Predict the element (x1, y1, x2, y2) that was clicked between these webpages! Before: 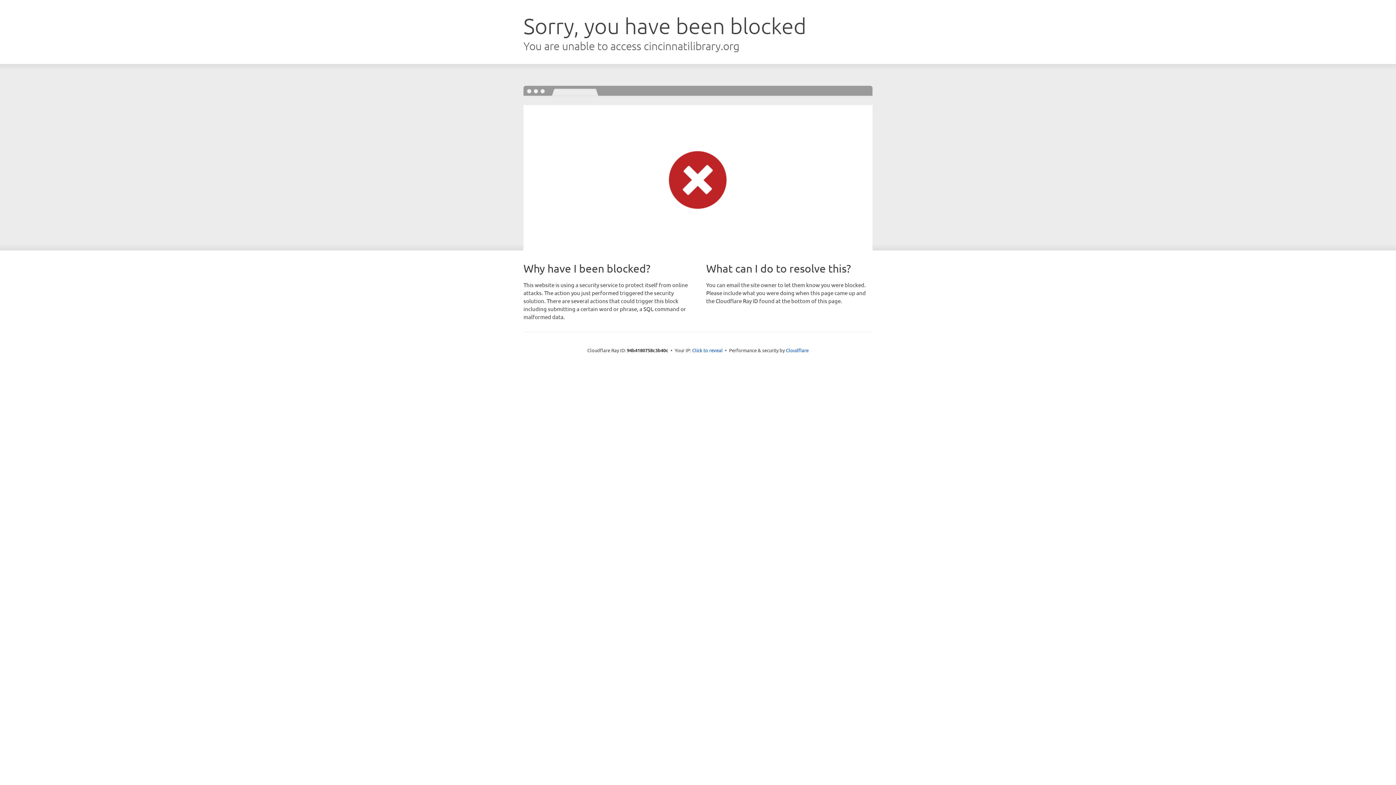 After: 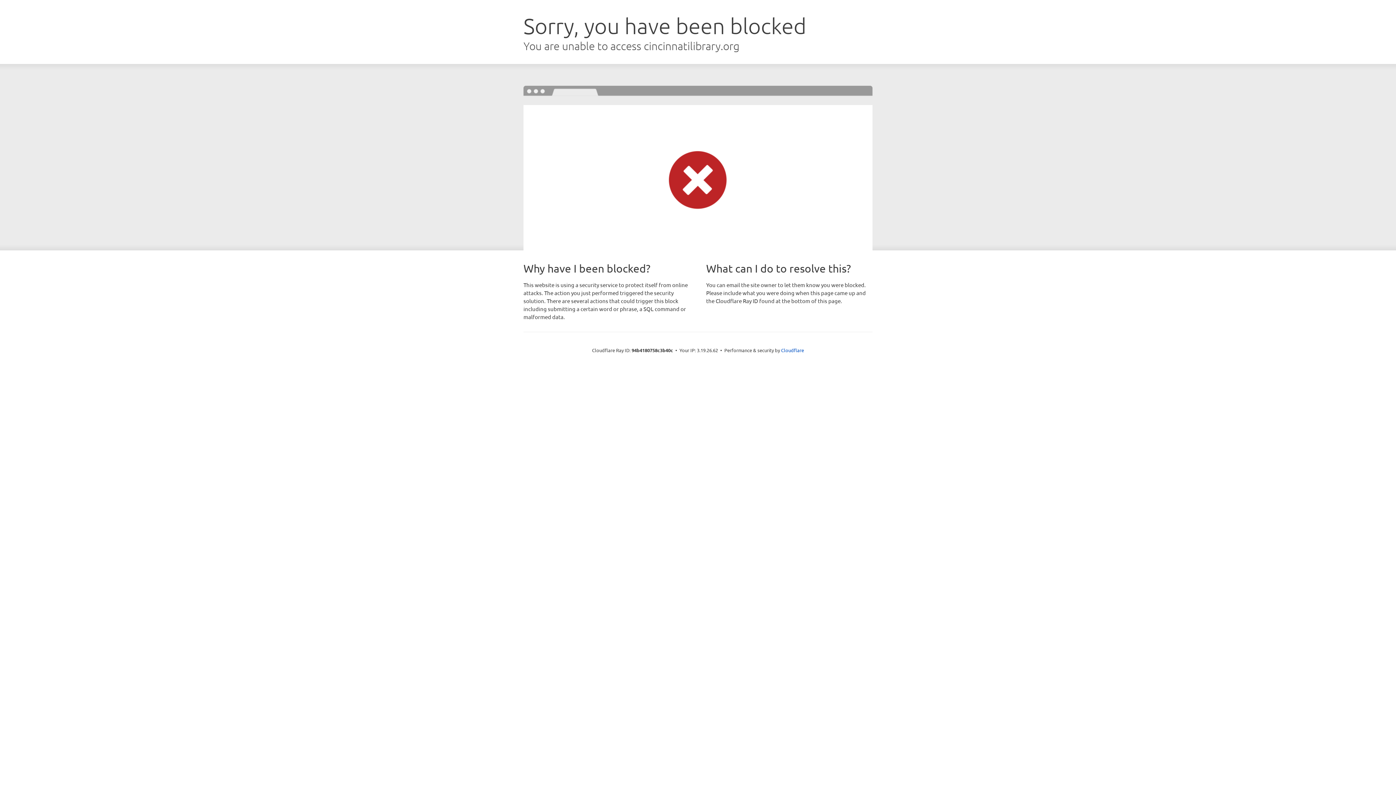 Action: label: Click to reveal bbox: (692, 346, 722, 353)